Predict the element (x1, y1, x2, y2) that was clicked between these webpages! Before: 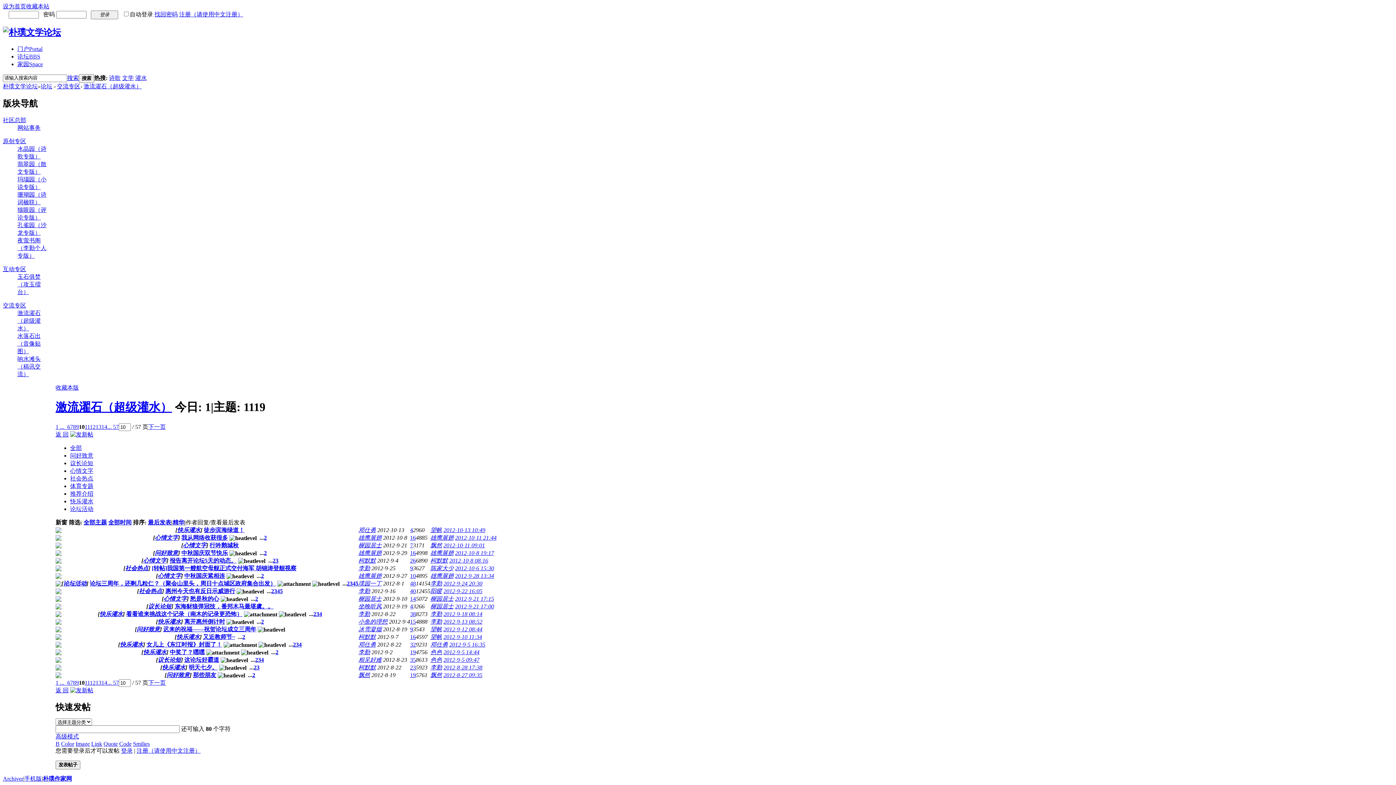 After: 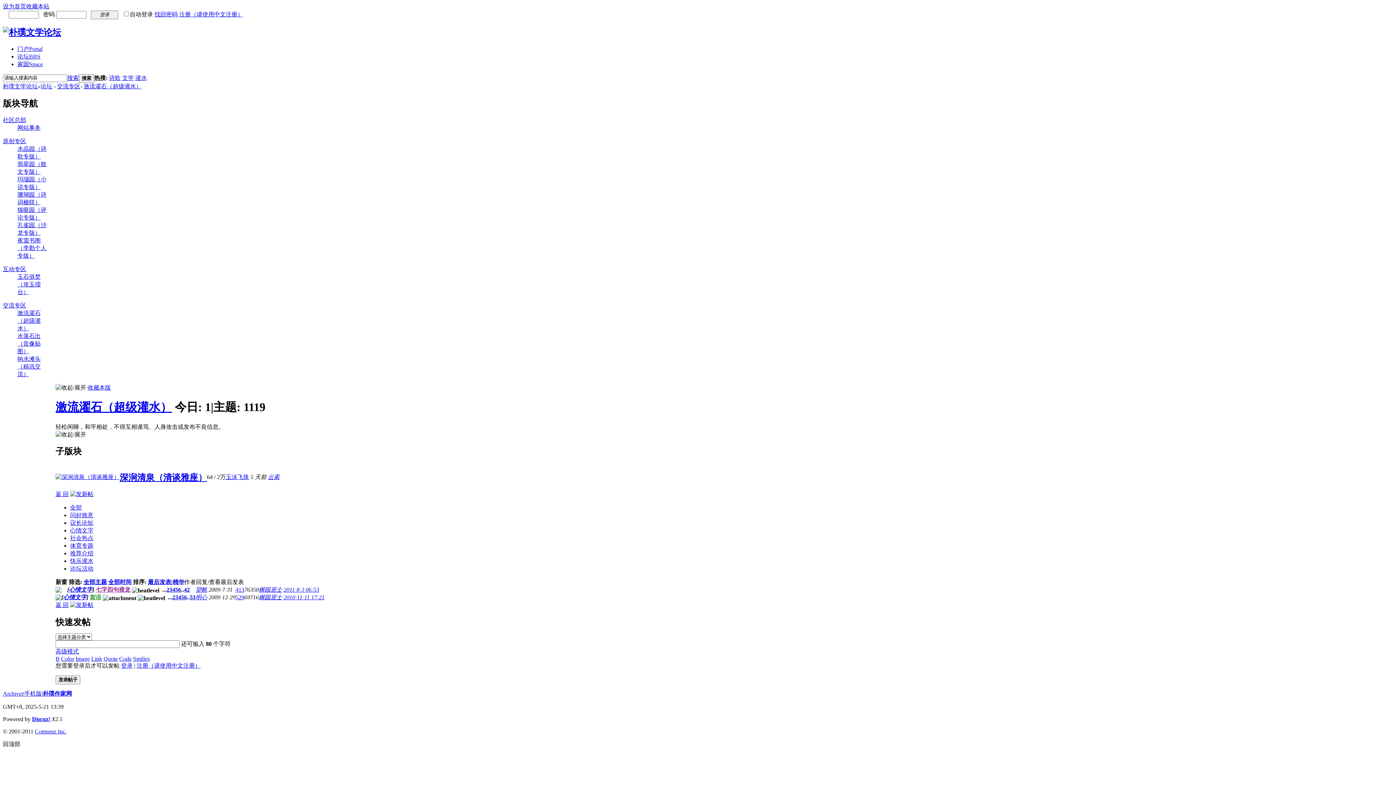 Action: label: 精华 bbox: (172, 519, 184, 525)